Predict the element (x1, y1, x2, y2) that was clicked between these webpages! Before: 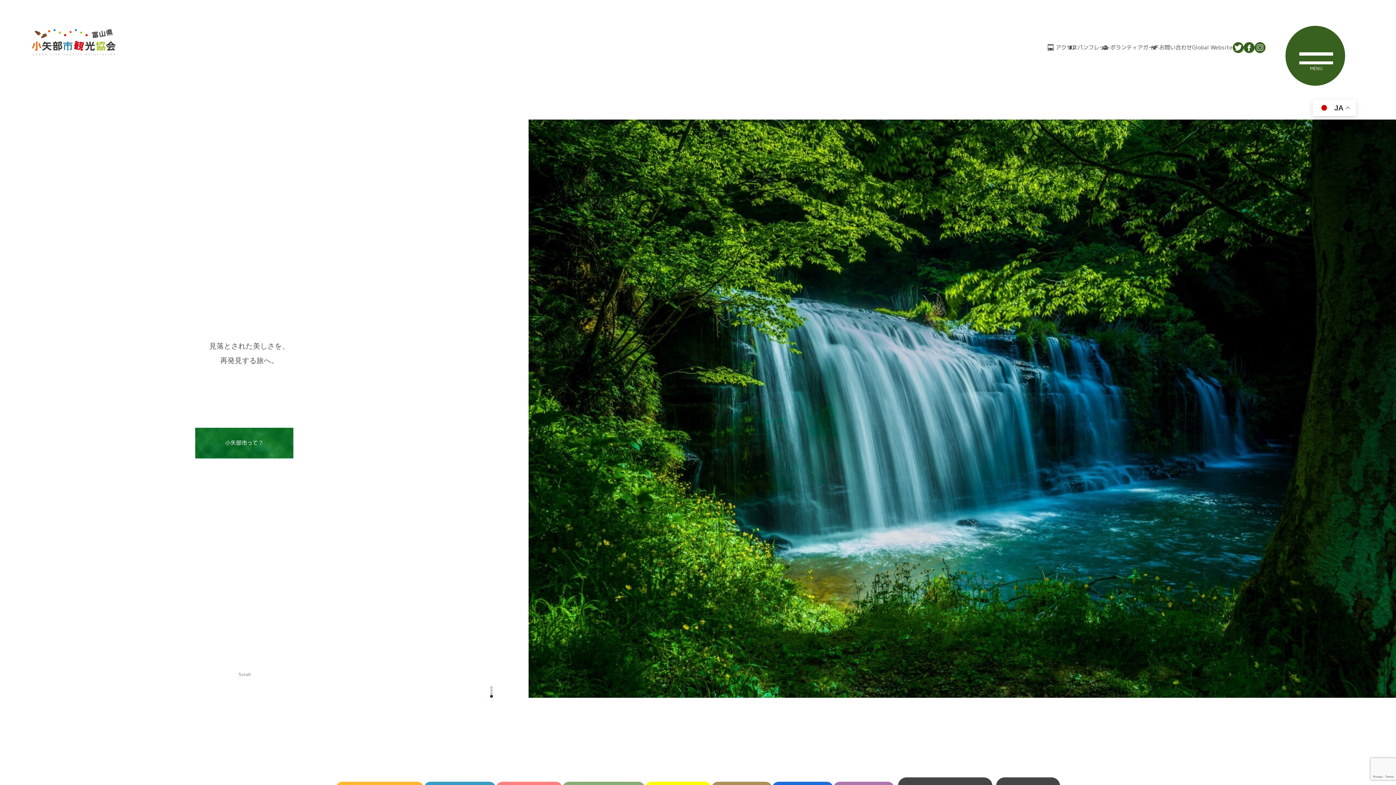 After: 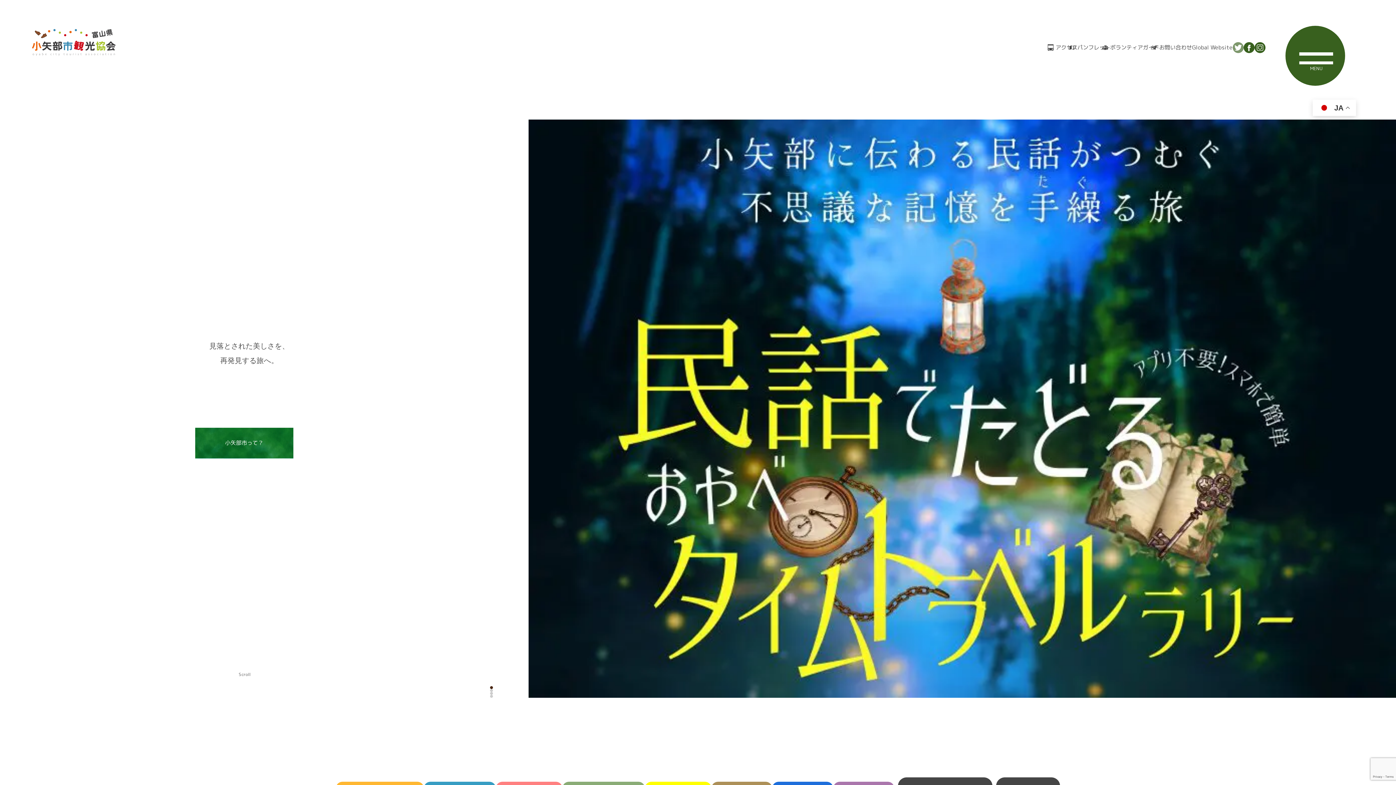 Action: bbox: (1232, 41, 1243, 53)